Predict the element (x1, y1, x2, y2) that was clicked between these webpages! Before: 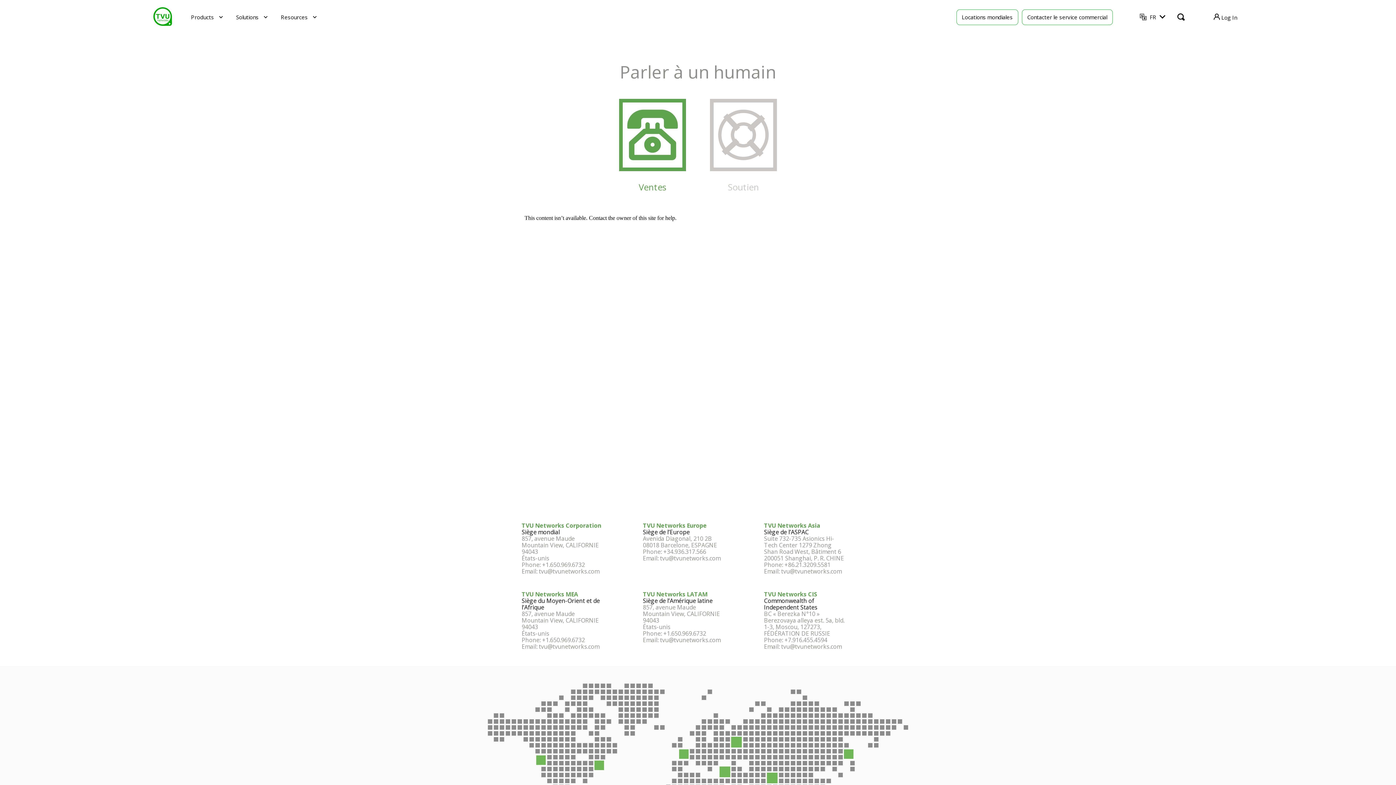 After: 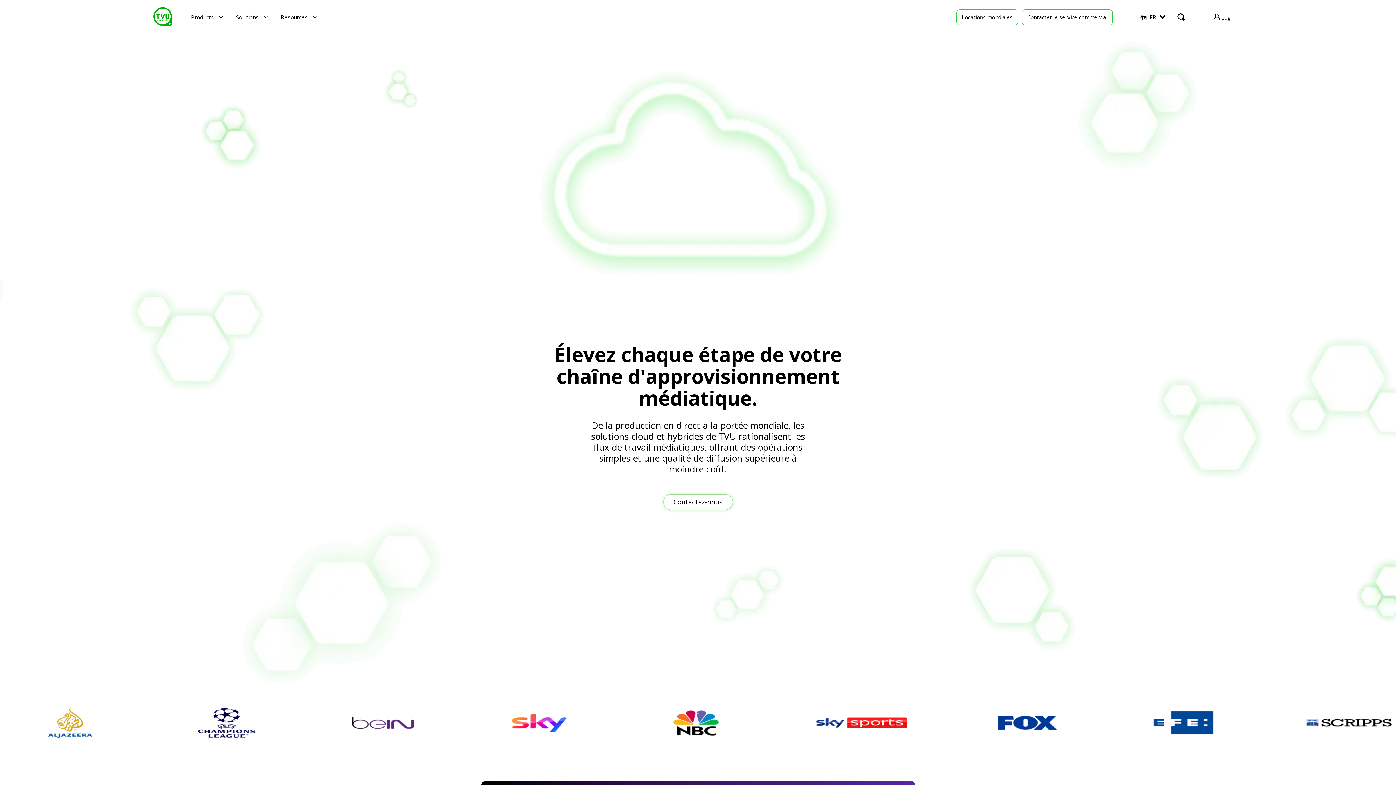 Action: bbox: (153, 19, 172, 27)